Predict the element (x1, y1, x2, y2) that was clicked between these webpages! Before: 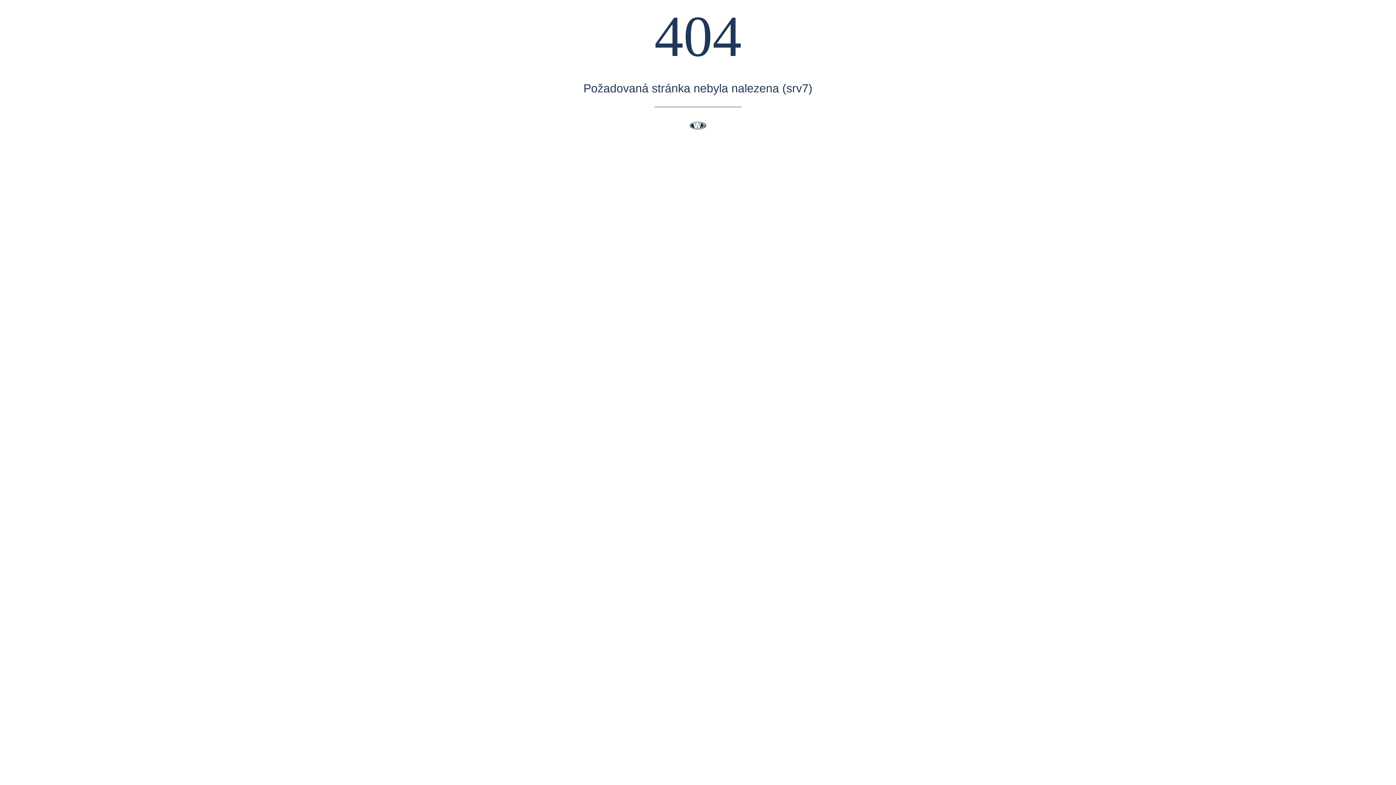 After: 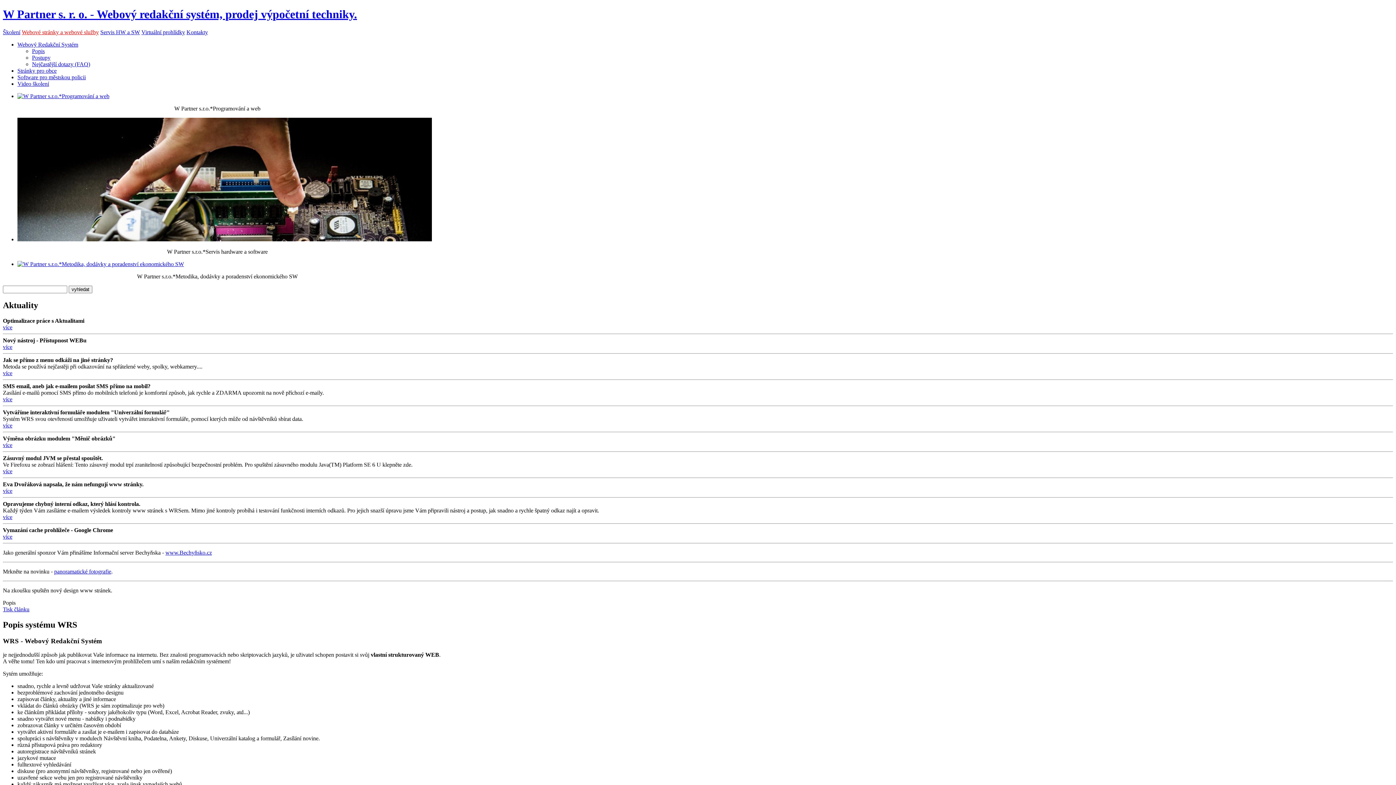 Action: bbox: (689, 118, 706, 132)